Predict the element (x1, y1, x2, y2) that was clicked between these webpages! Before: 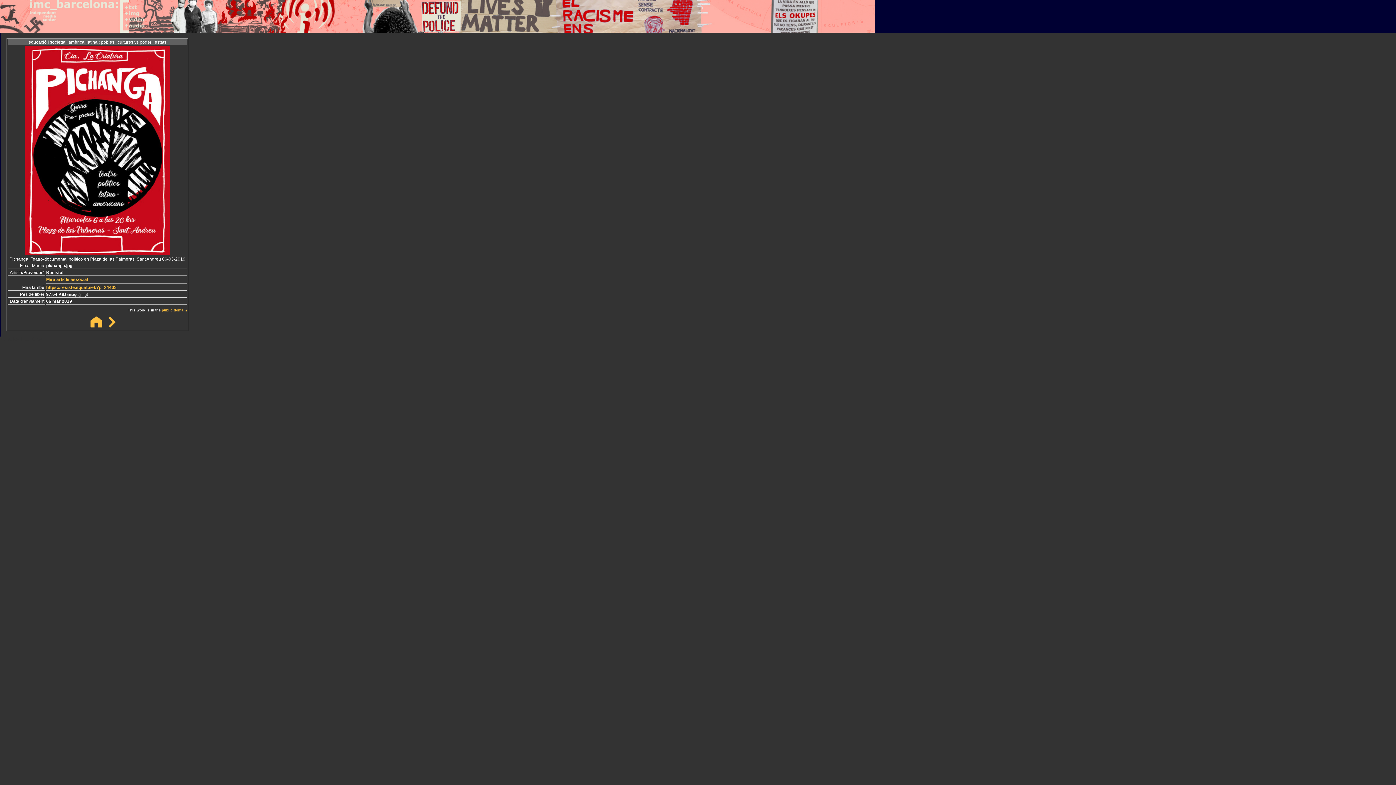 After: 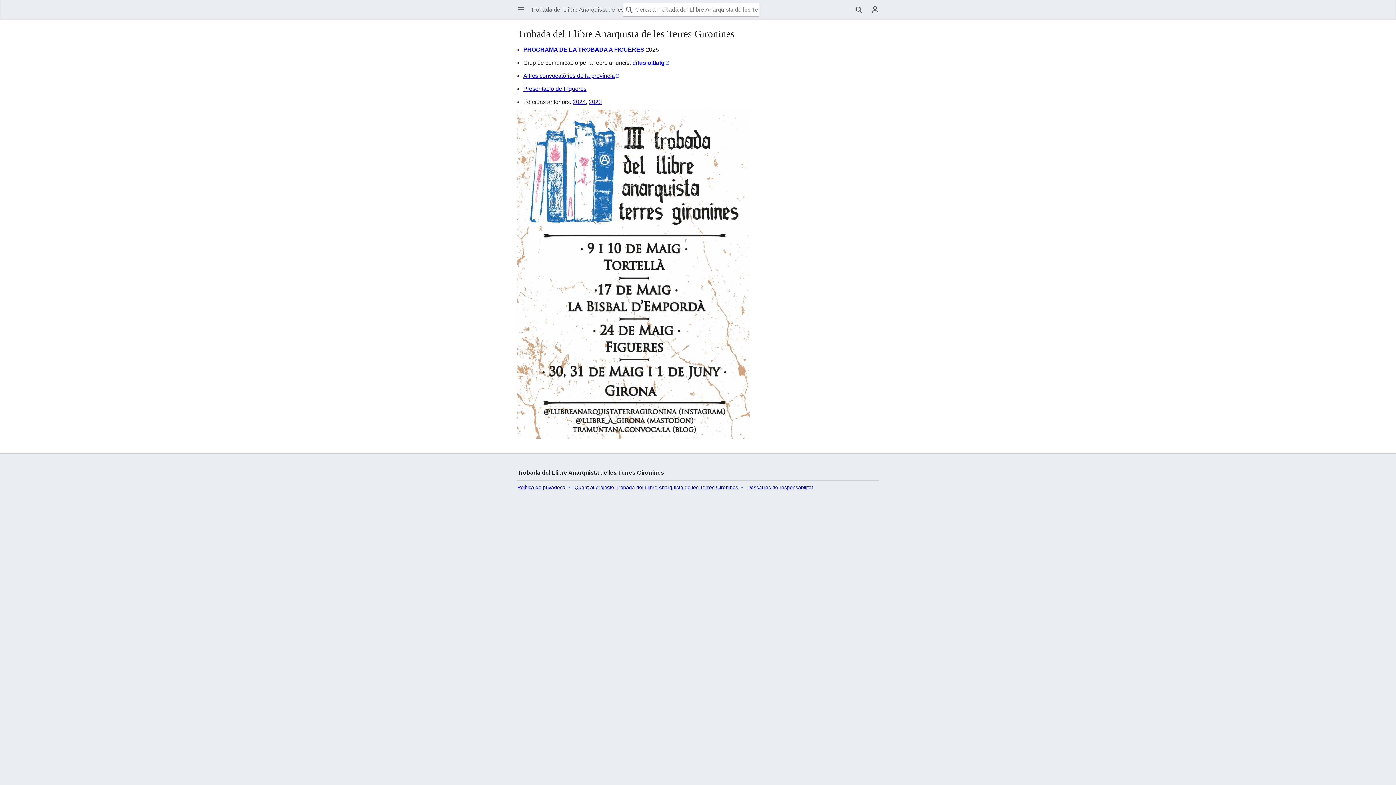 Action: bbox: (0, 336, 42, 342) label: Jornades llibertàries